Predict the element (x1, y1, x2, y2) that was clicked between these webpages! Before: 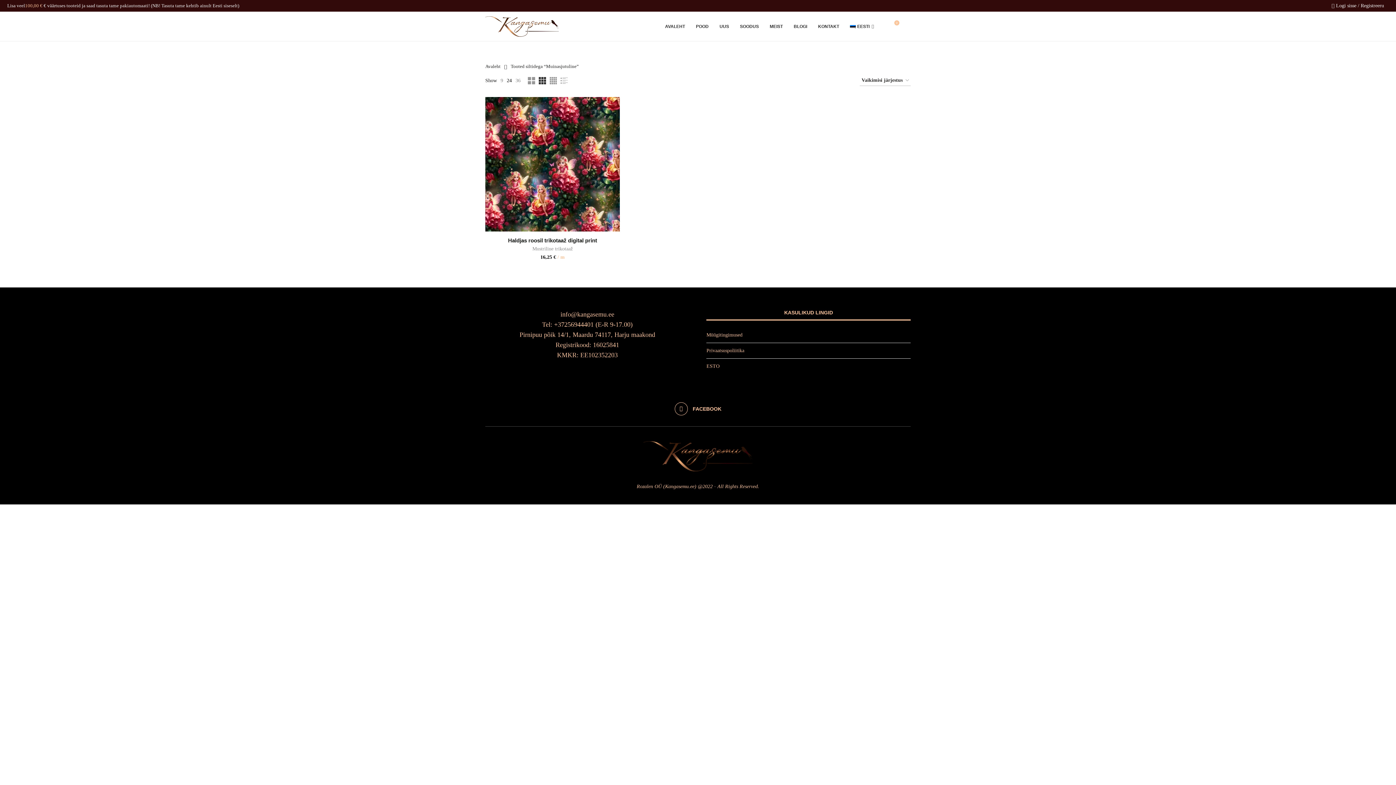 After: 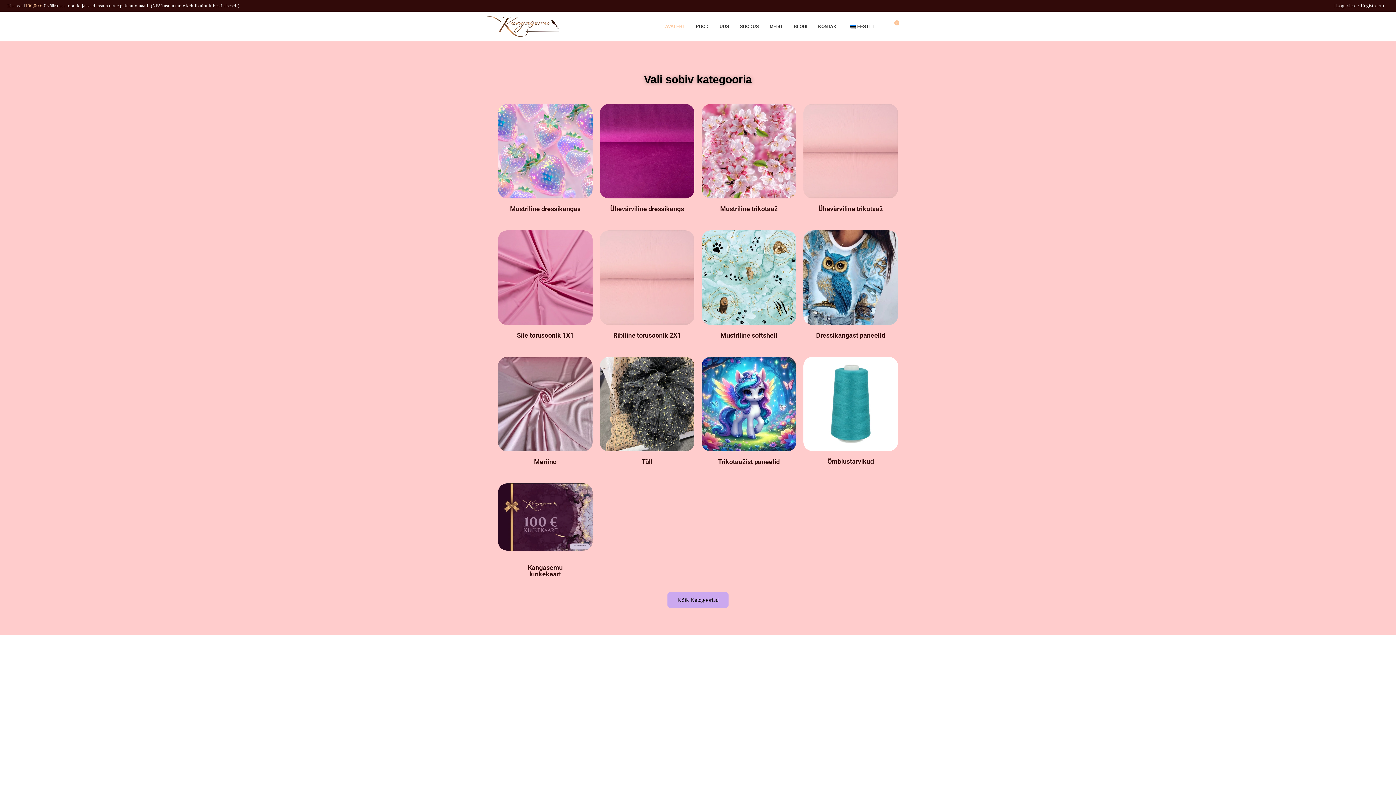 Action: bbox: (485, 63, 500, 69) label: Avaleht